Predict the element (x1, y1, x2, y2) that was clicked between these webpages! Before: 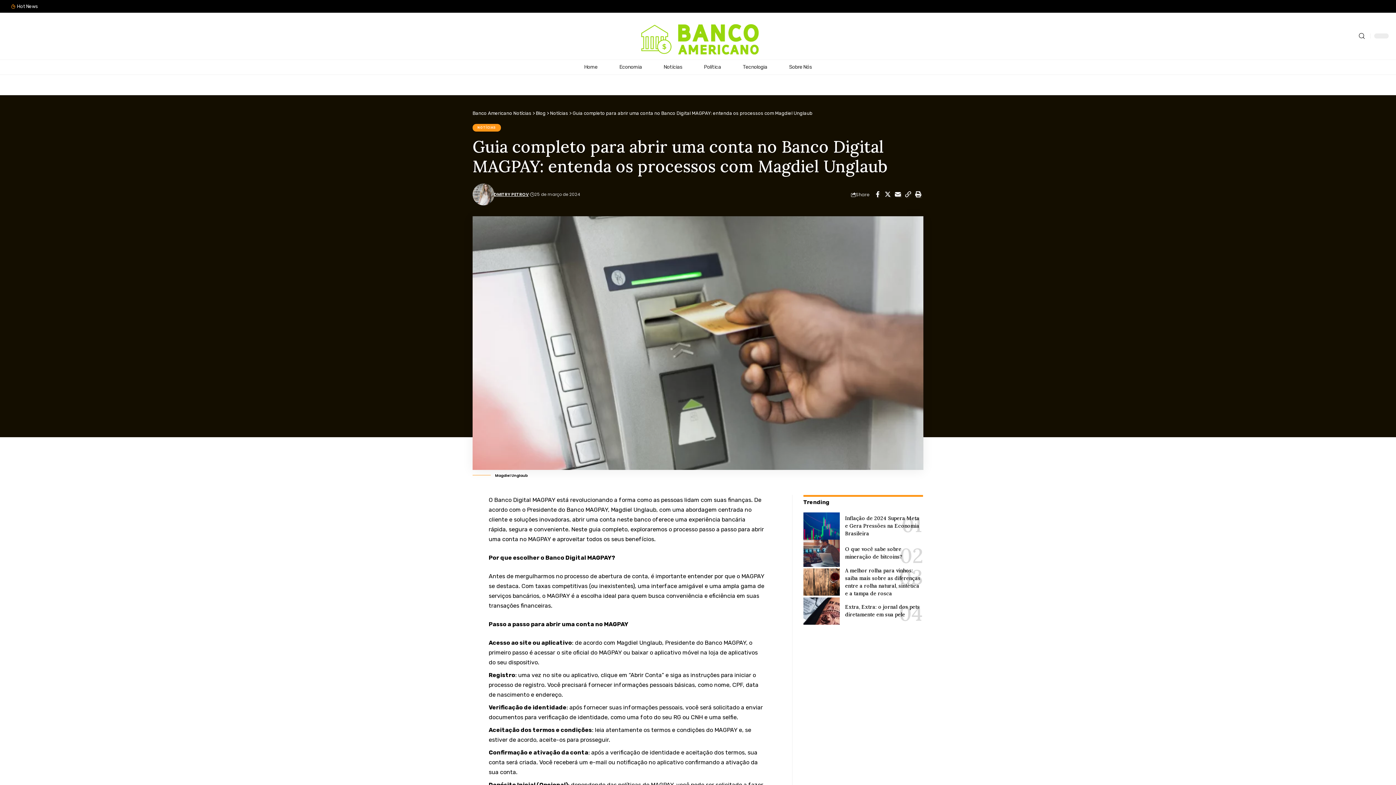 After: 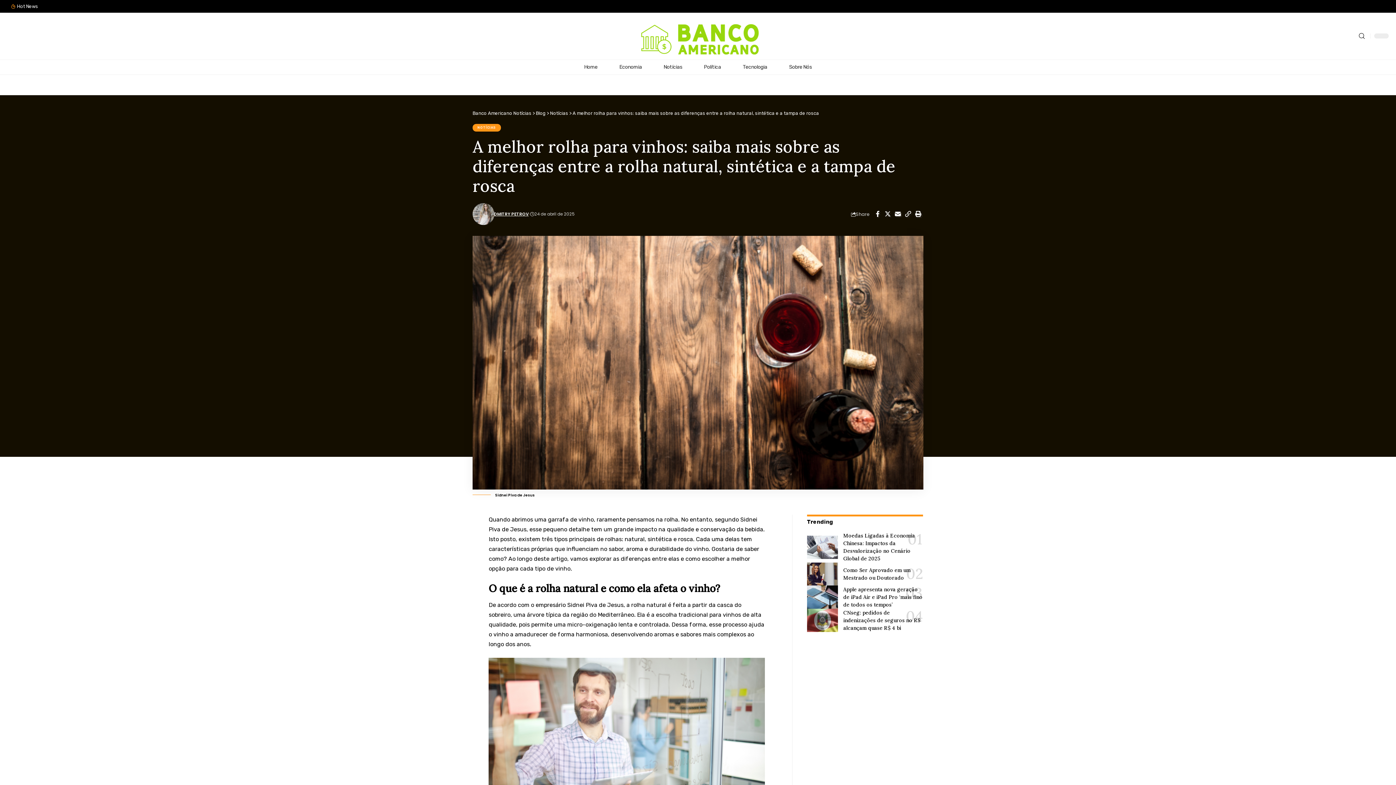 Action: bbox: (803, 568, 839, 596)